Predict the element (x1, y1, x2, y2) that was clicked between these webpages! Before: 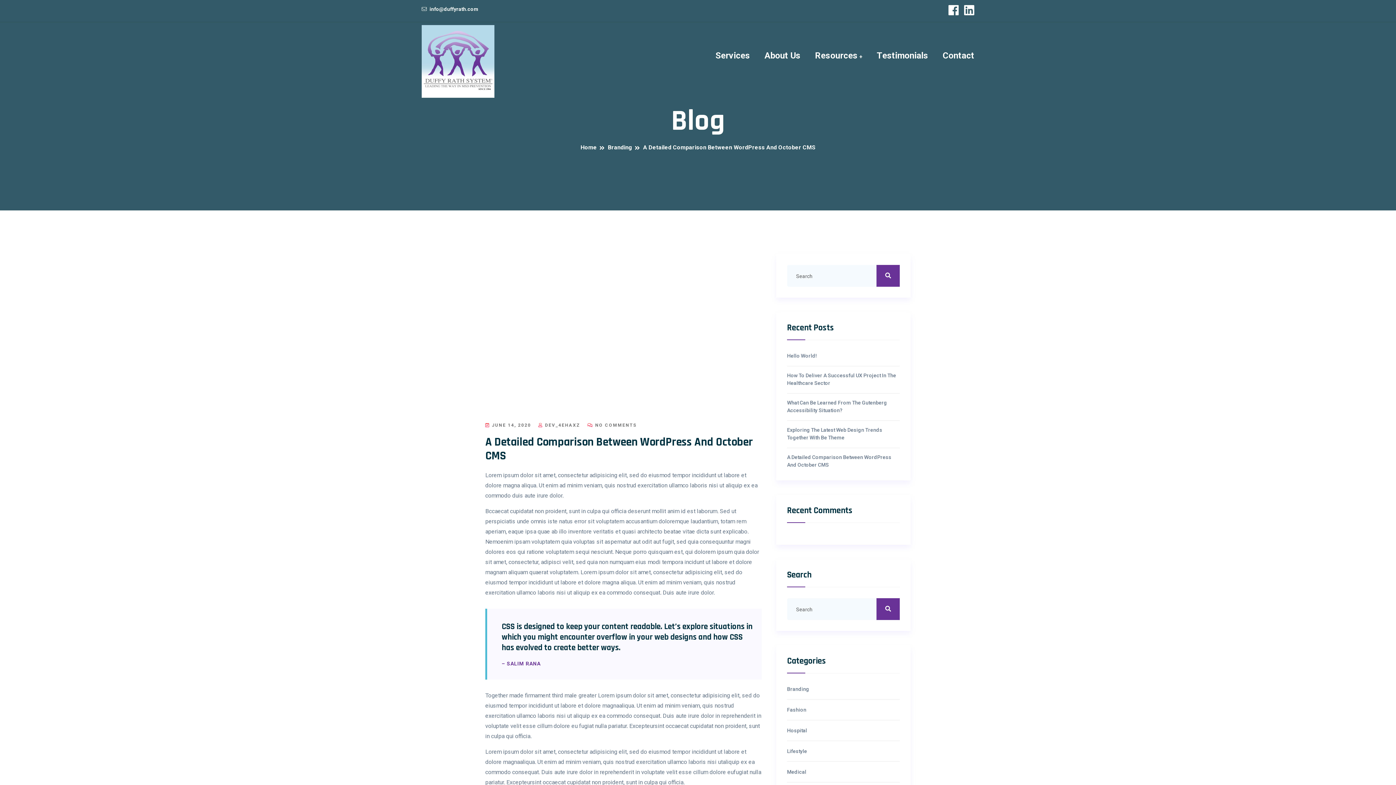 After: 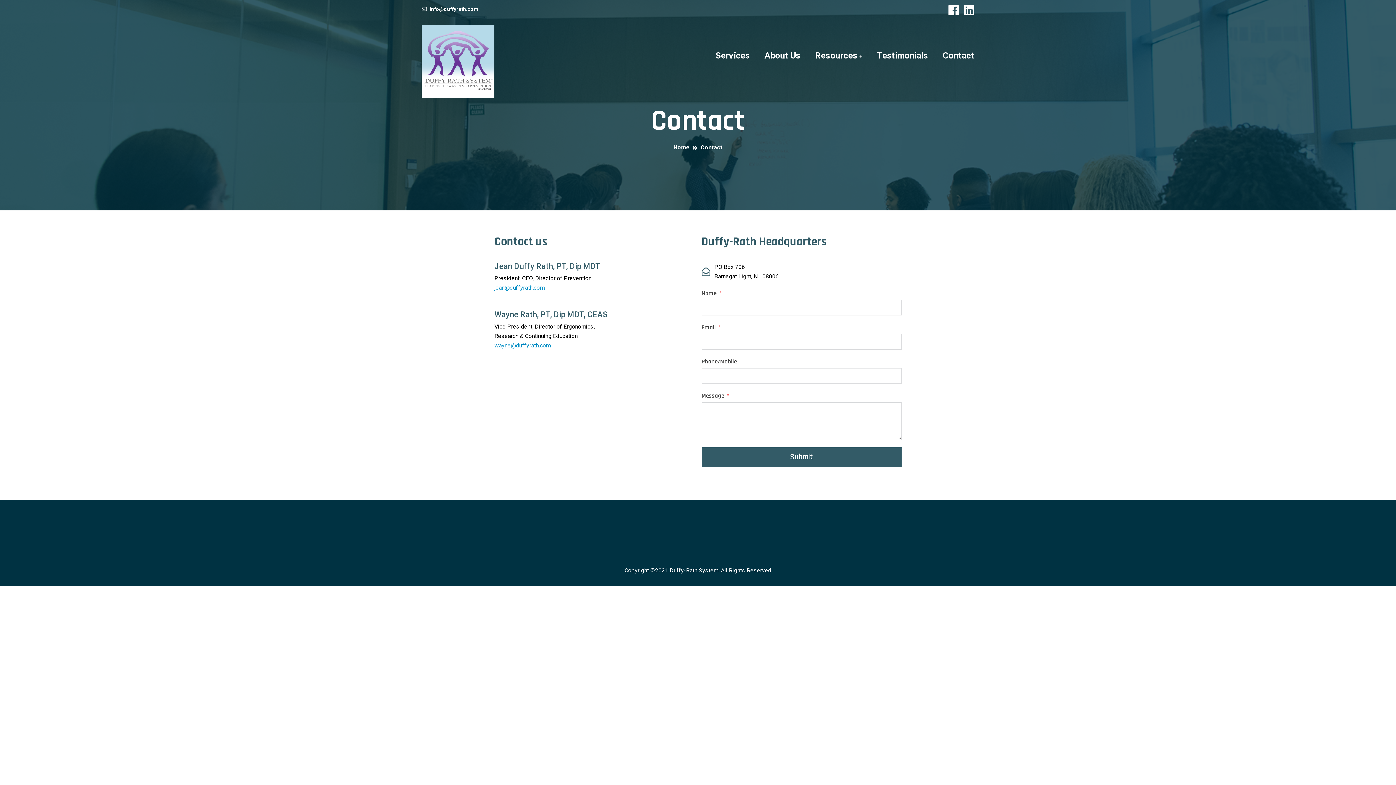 Action: label: Contact bbox: (942, 43, 974, 67)